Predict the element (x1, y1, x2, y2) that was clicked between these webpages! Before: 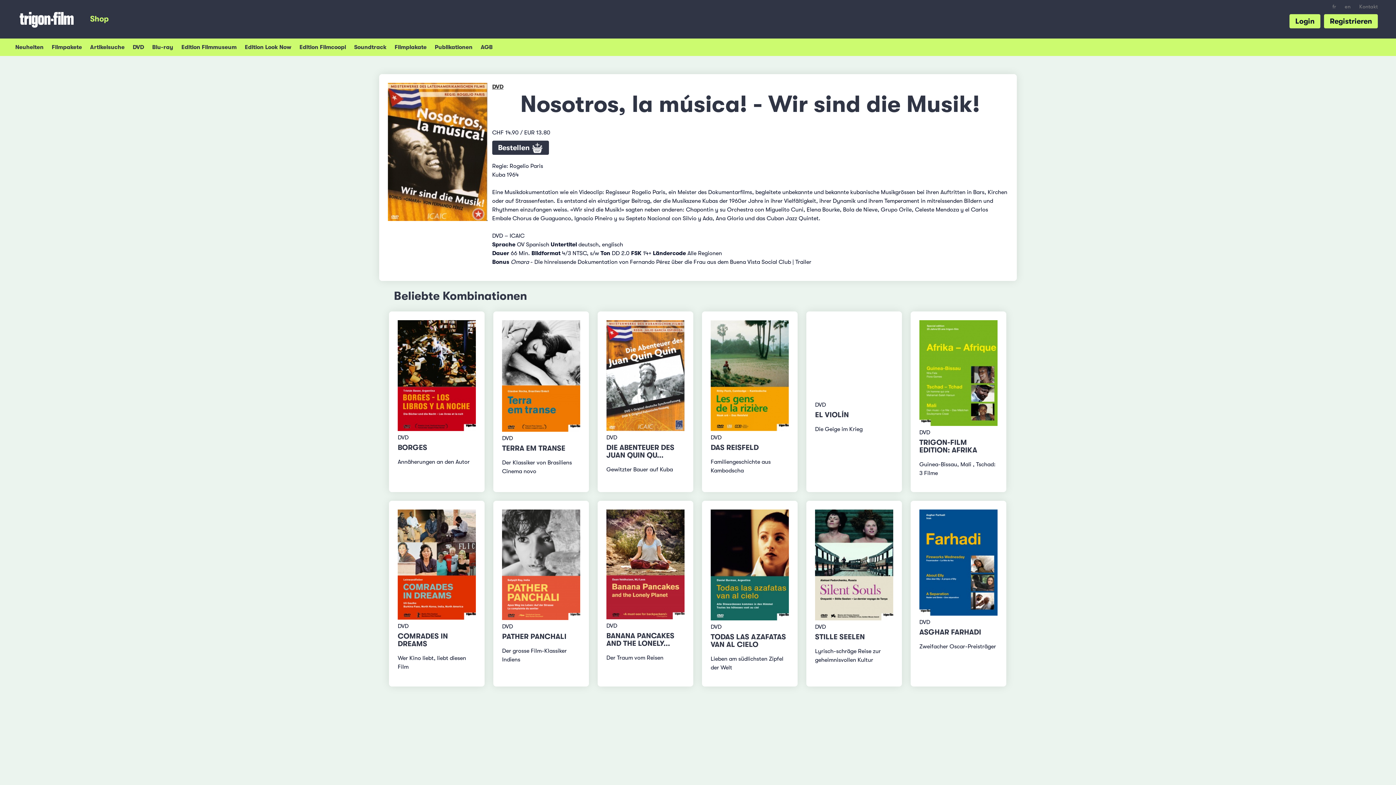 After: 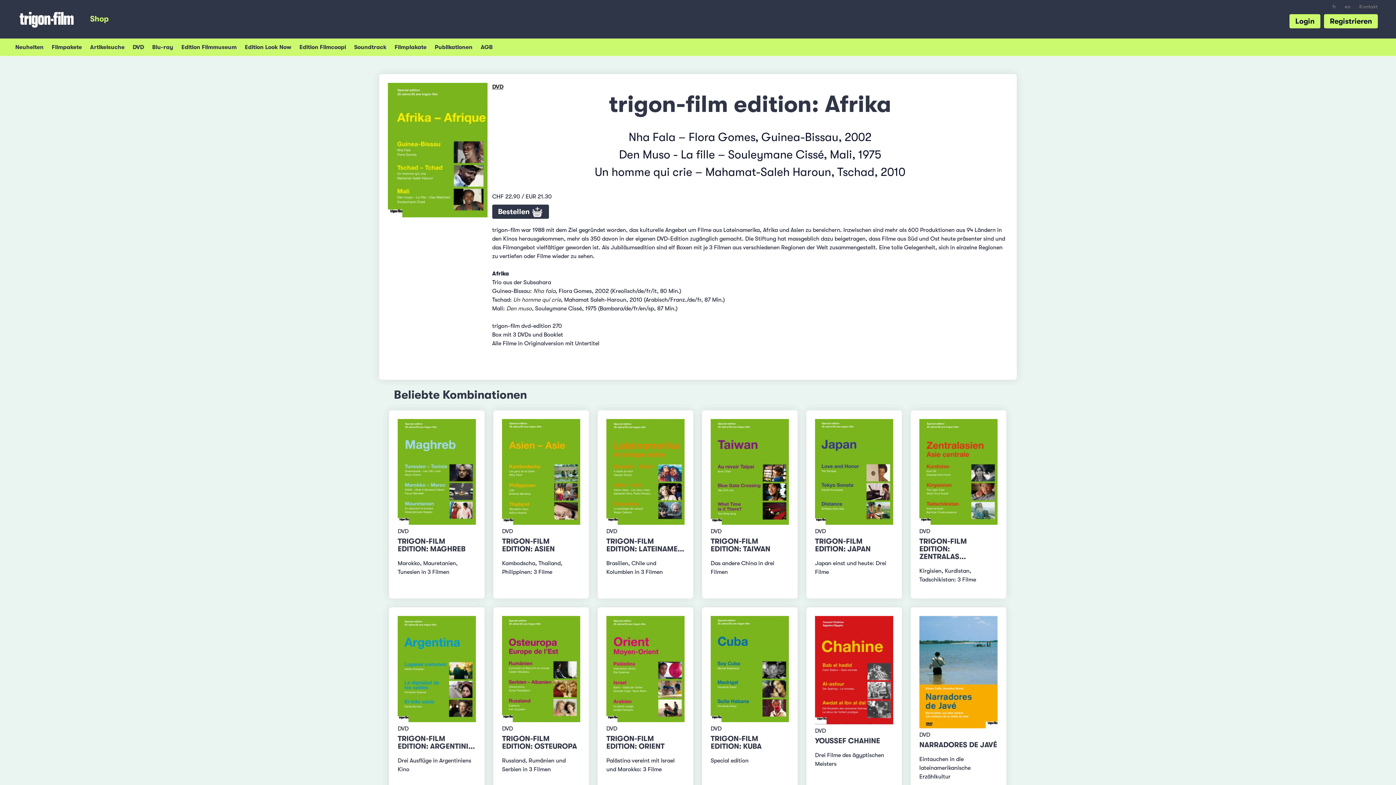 Action: label: TRIGON-FILM EDITION: AFRIKA bbox: (919, 438, 977, 454)